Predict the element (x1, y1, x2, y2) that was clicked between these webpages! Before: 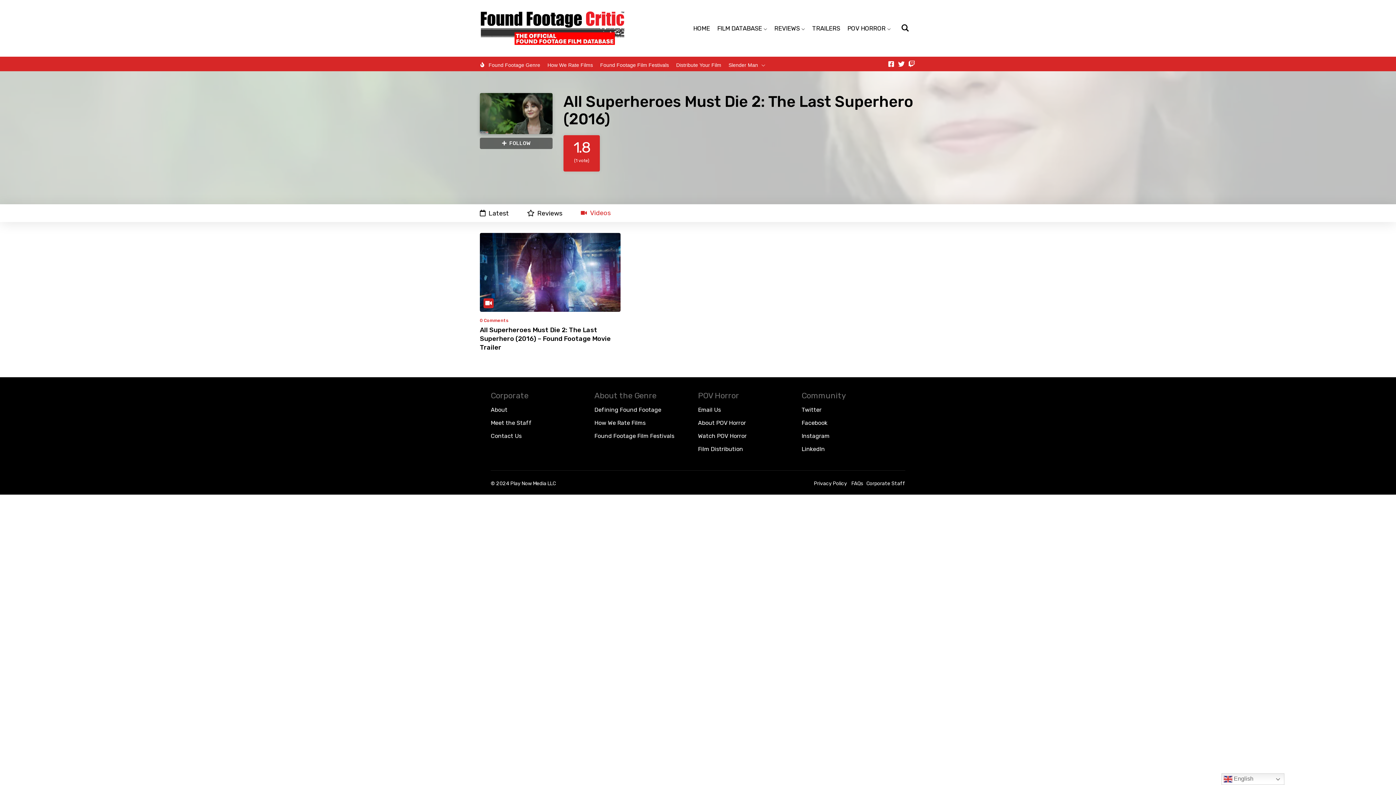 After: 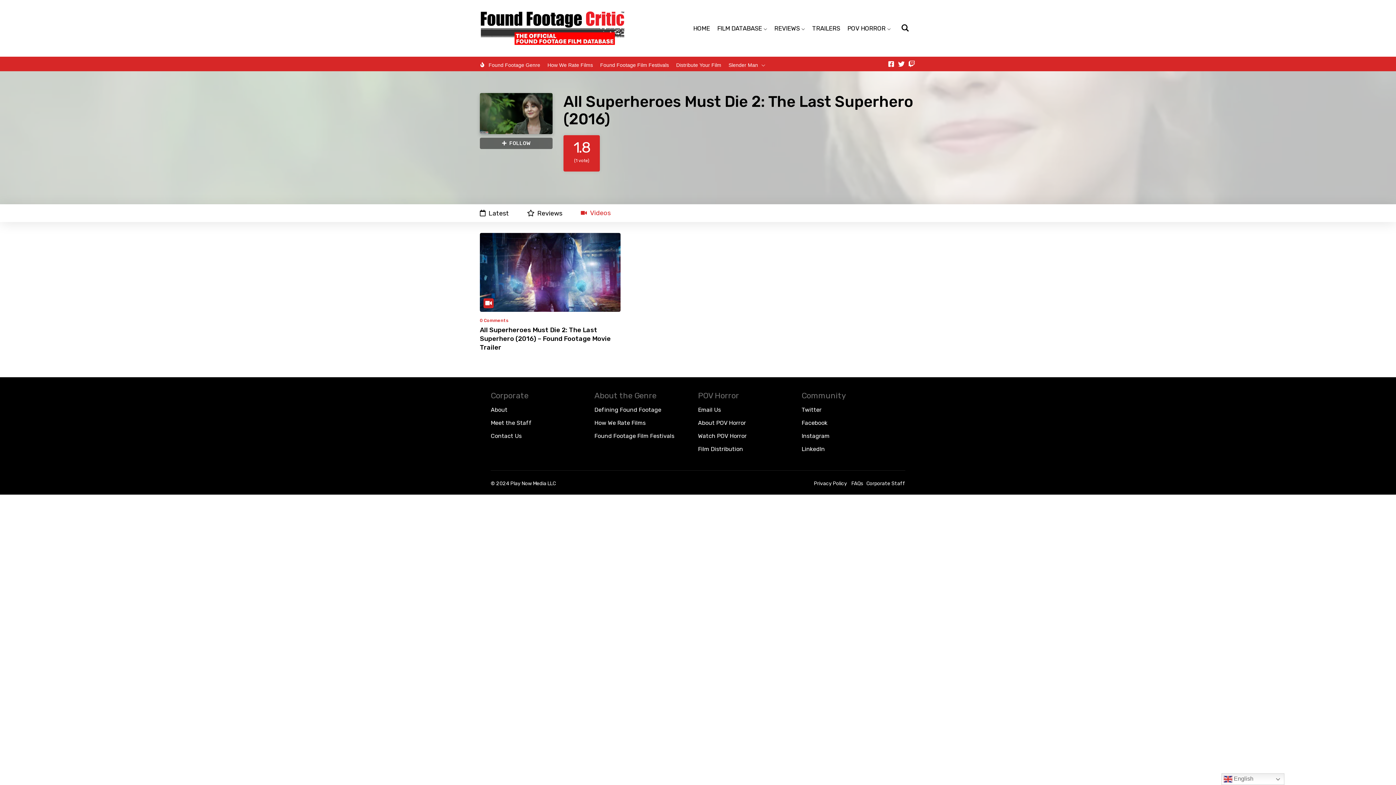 Action: bbox: (580, 209, 610, 216) label: Videos